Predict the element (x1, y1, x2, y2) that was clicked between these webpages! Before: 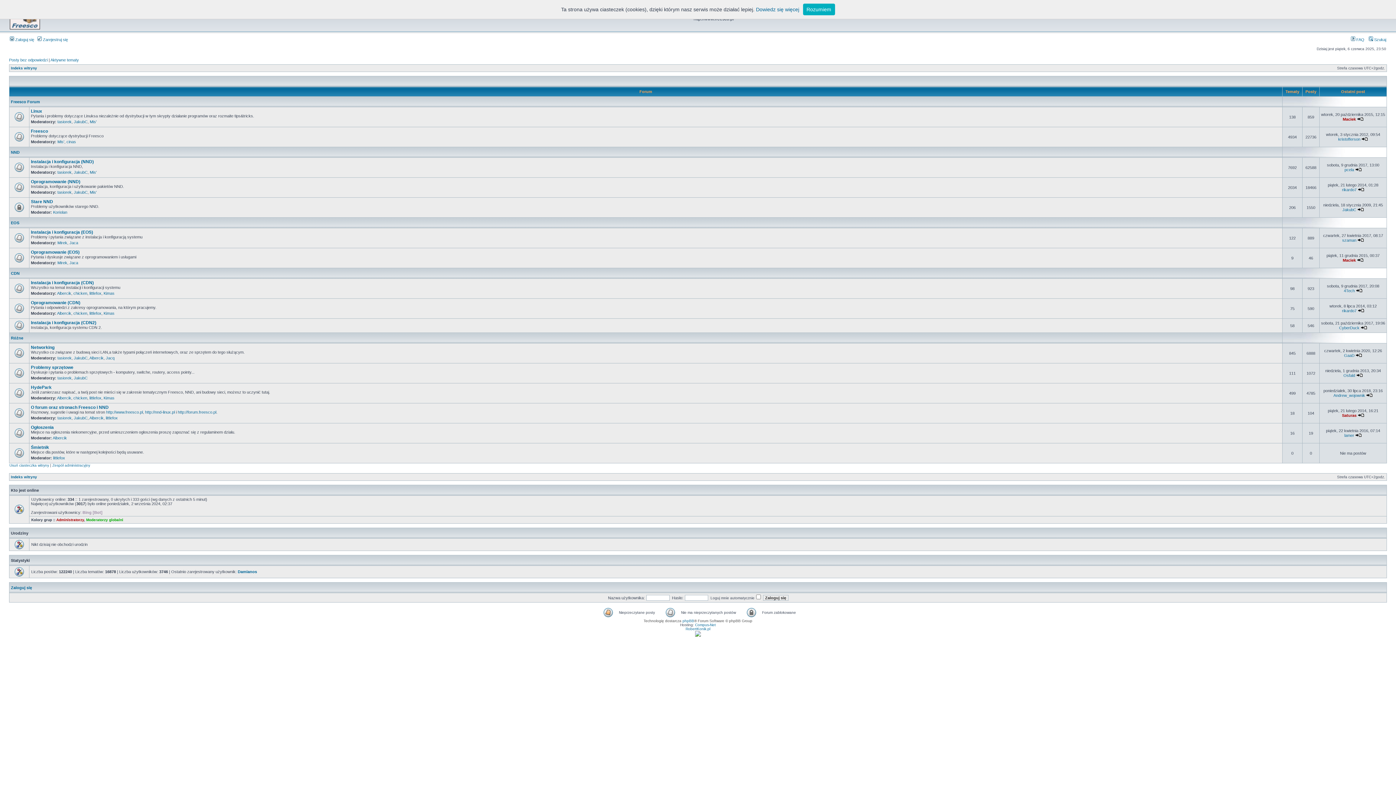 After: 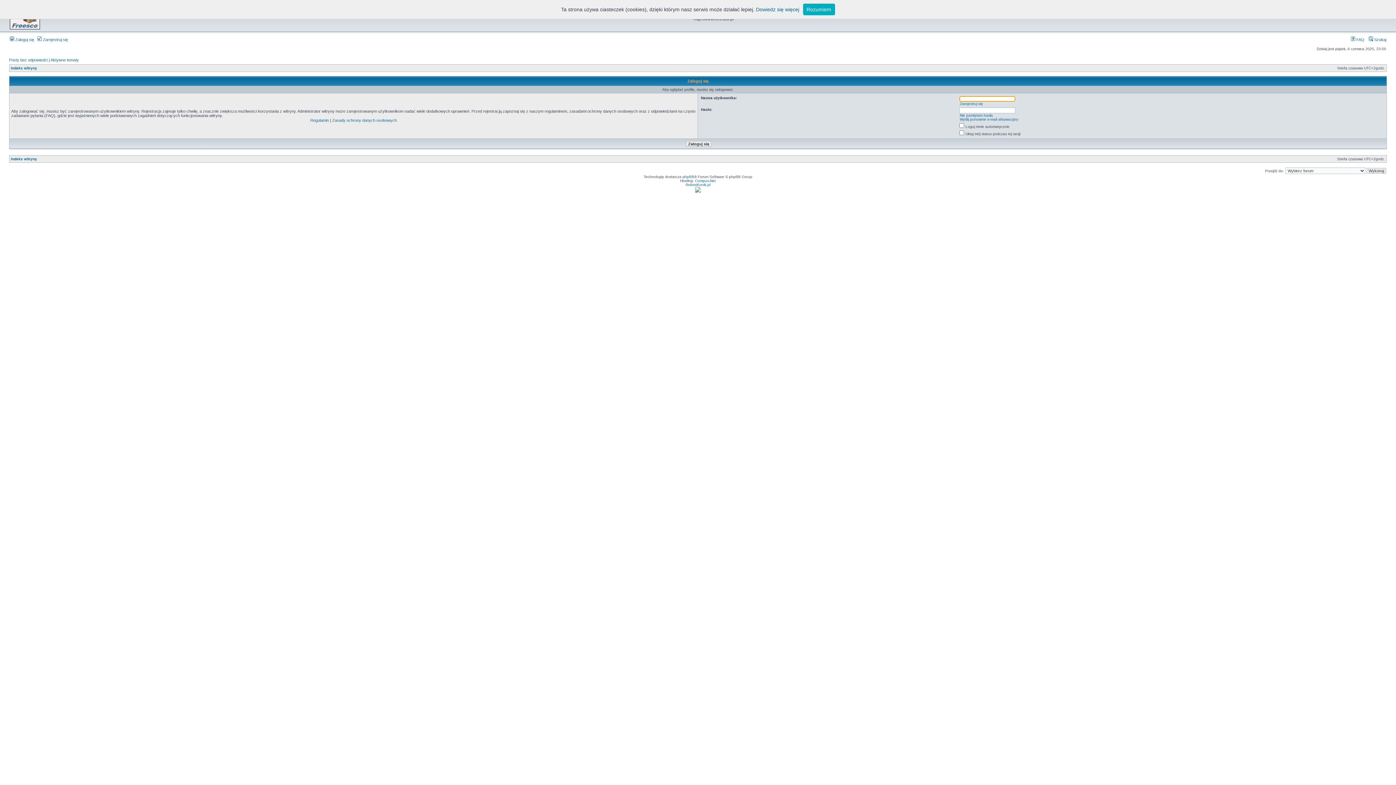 Action: label: JakubC bbox: (73, 376, 87, 380)